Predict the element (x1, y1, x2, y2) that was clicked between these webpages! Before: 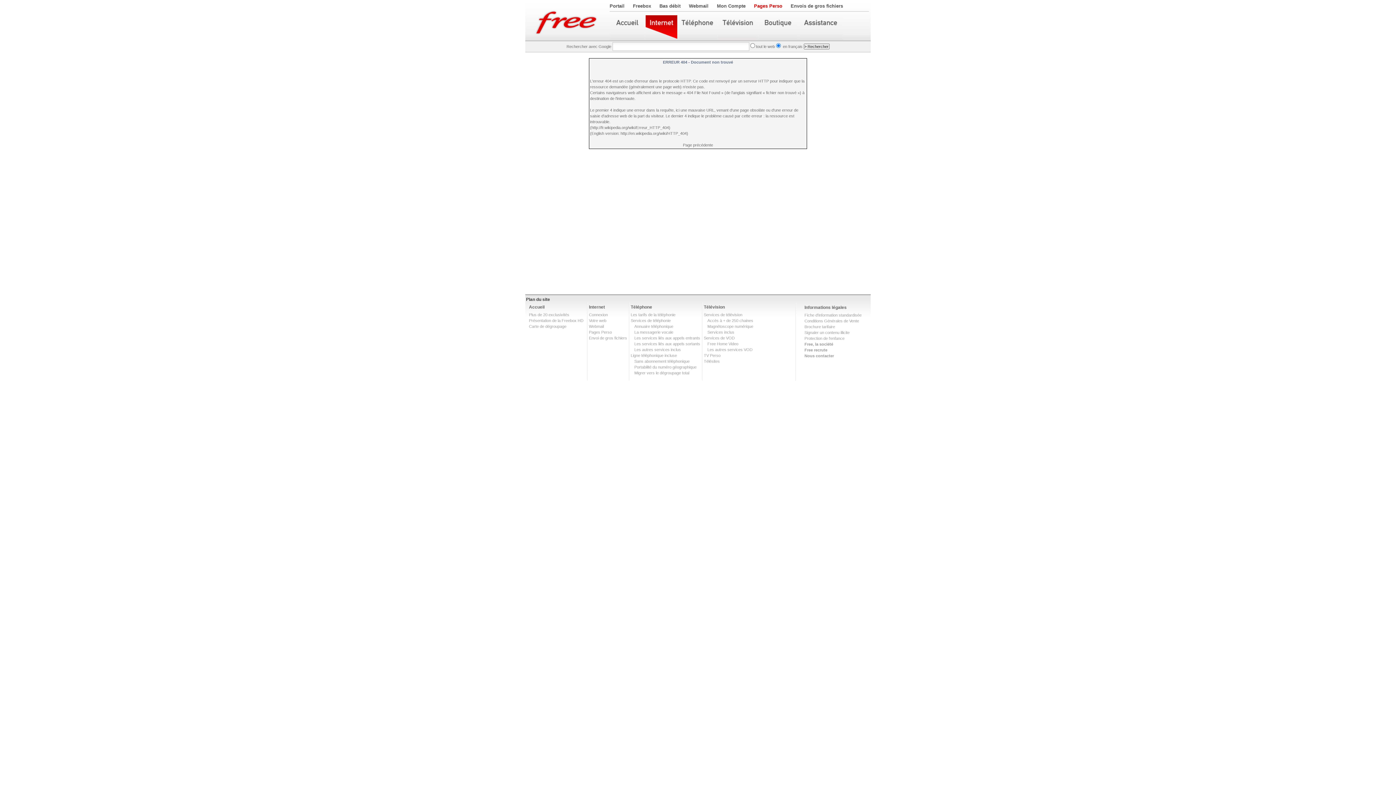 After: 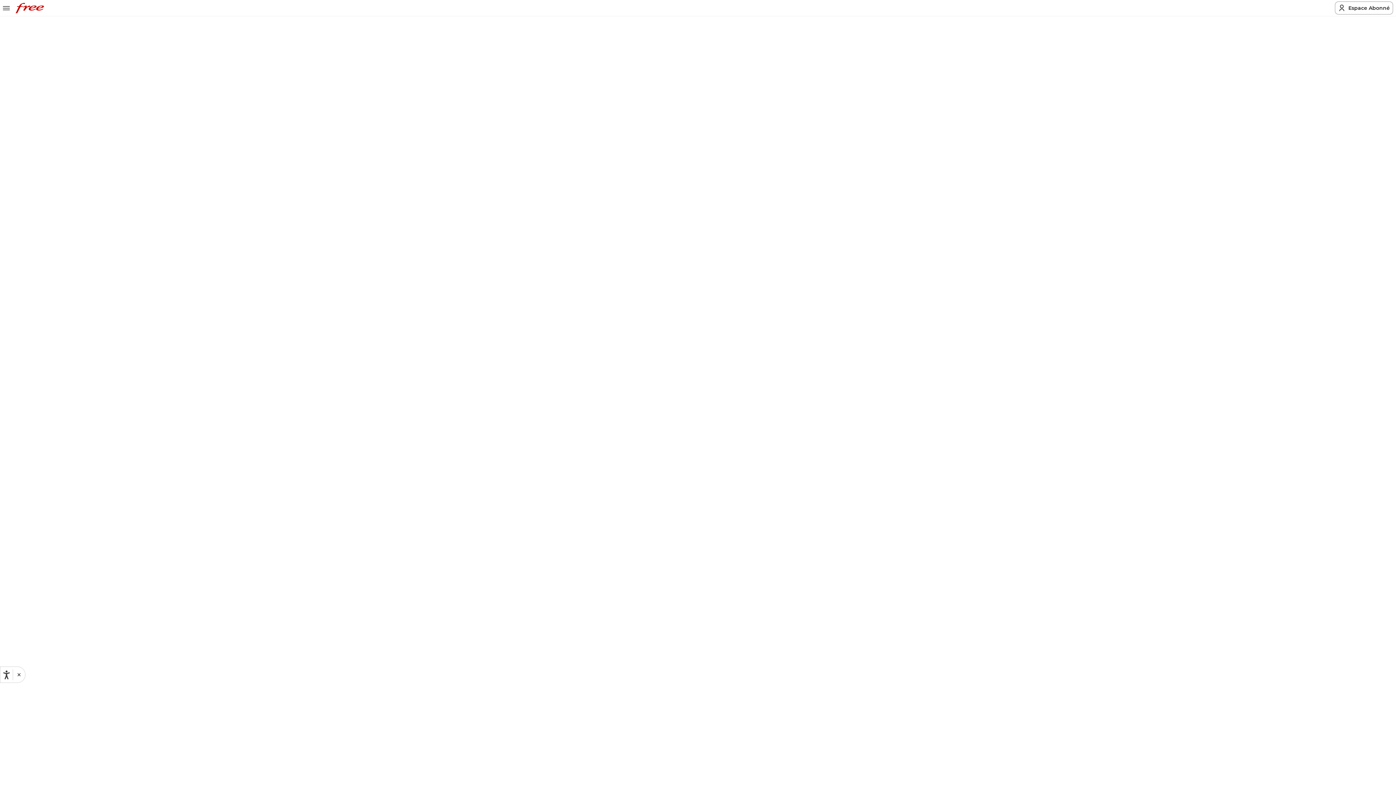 Action: bbox: (707, 318, 753, 322) label: Accès à + de 250 chaines